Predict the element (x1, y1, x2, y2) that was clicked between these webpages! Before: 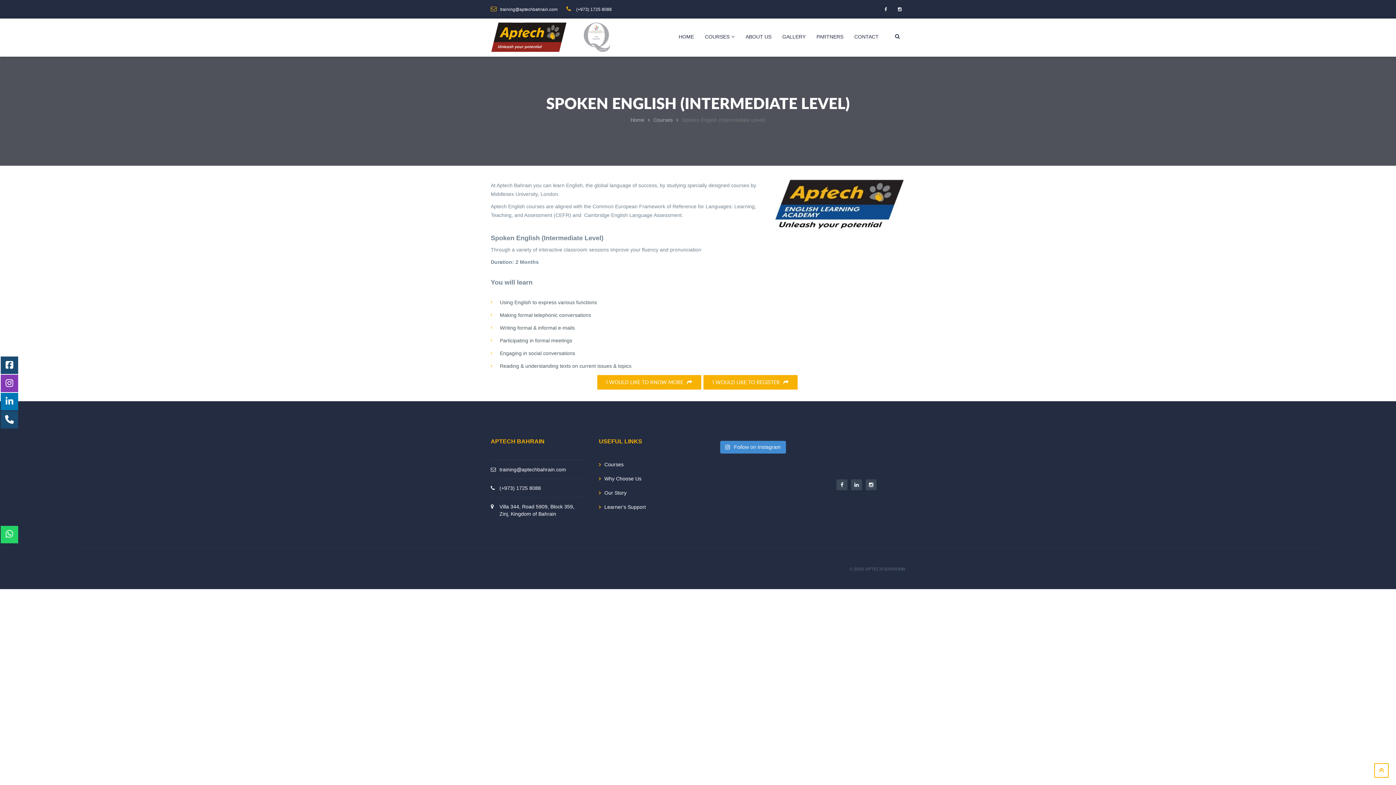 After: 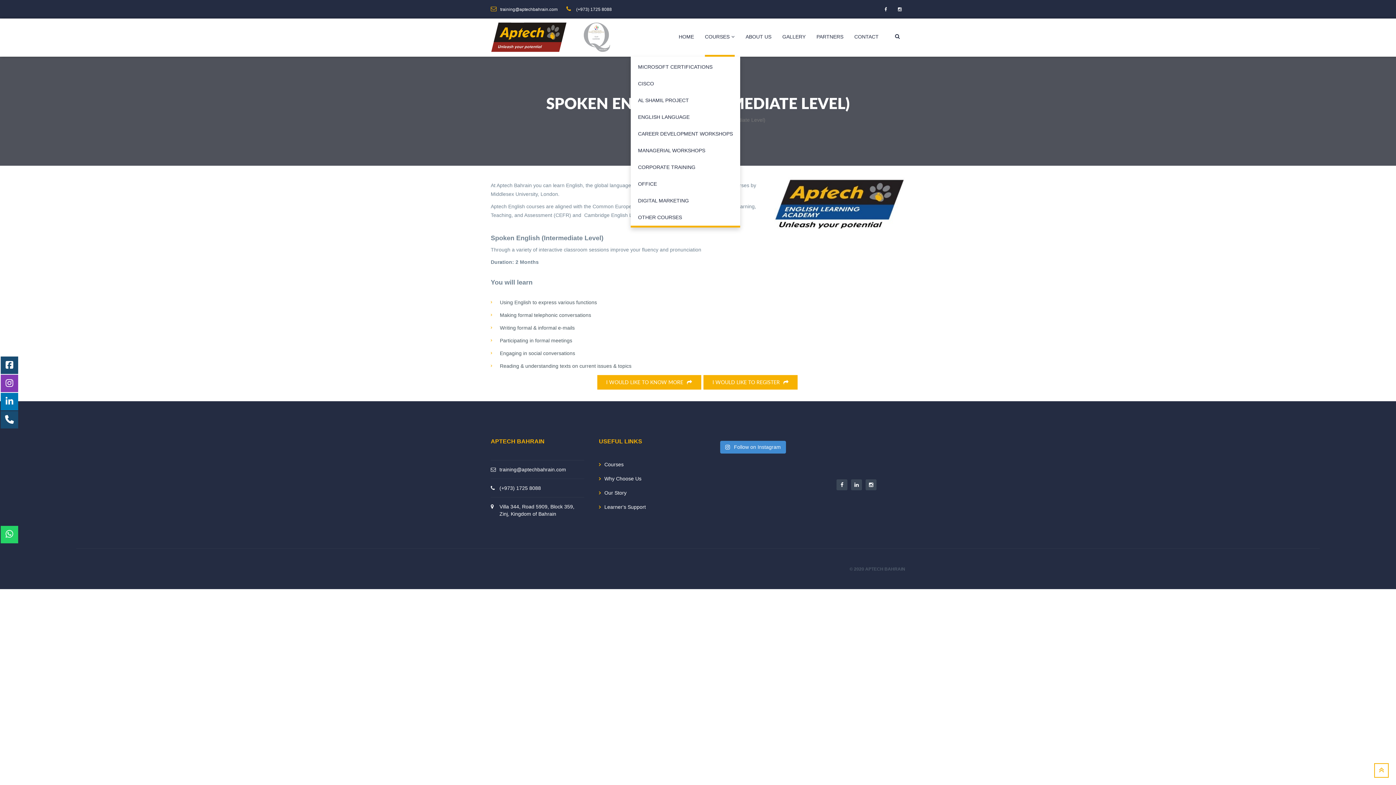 Action: bbox: (705, 18, 734, 56) label: COURSES